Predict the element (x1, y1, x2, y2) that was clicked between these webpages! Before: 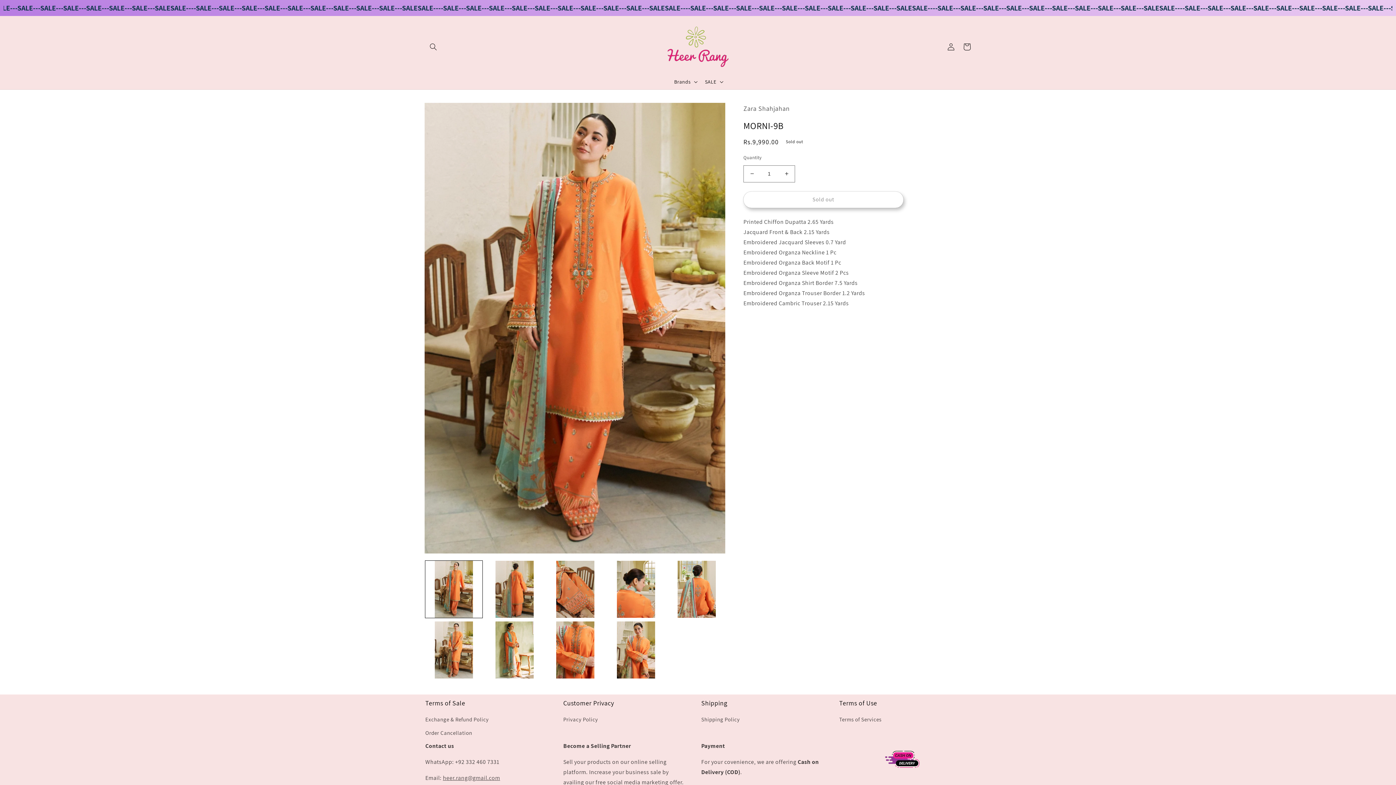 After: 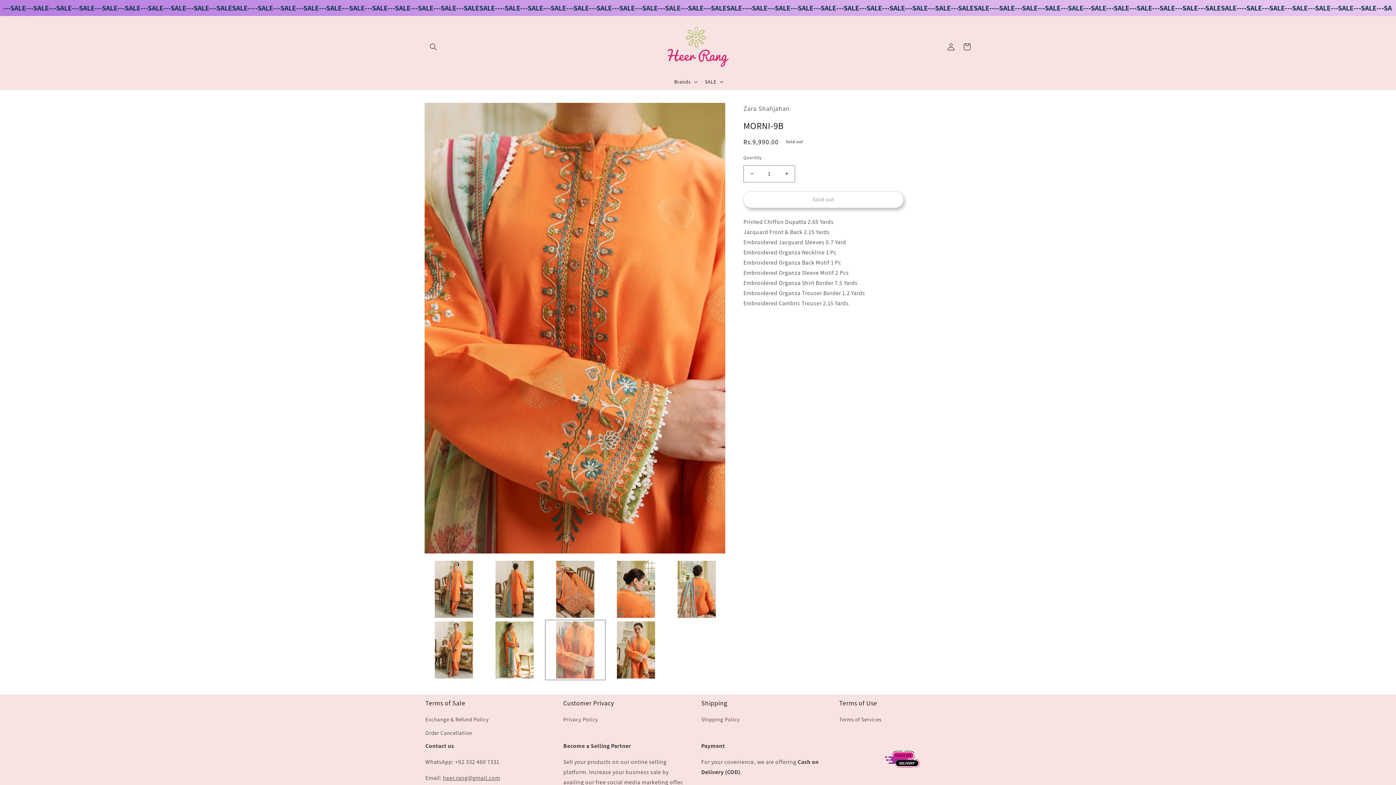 Action: label: Load image 8 in gallery view bbox: (546, 621, 604, 678)